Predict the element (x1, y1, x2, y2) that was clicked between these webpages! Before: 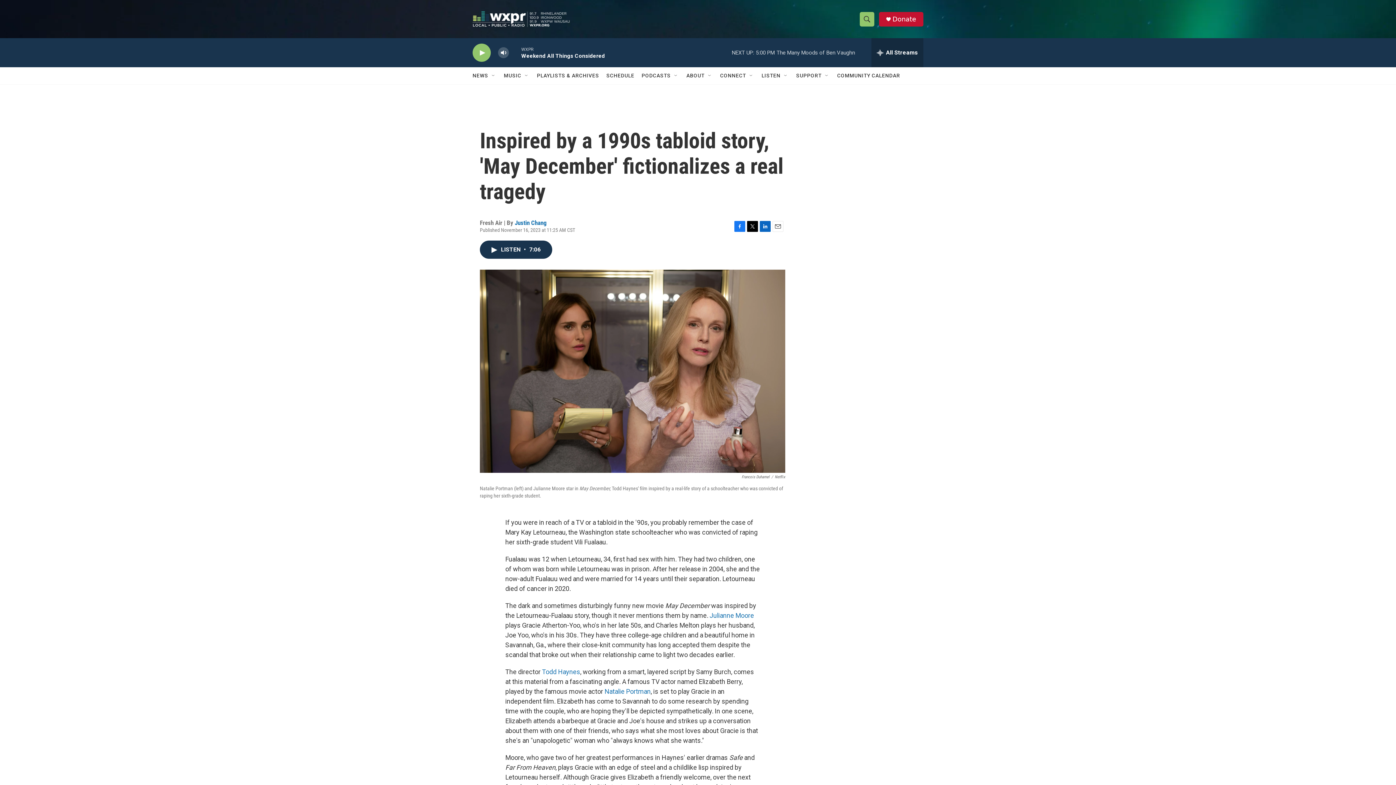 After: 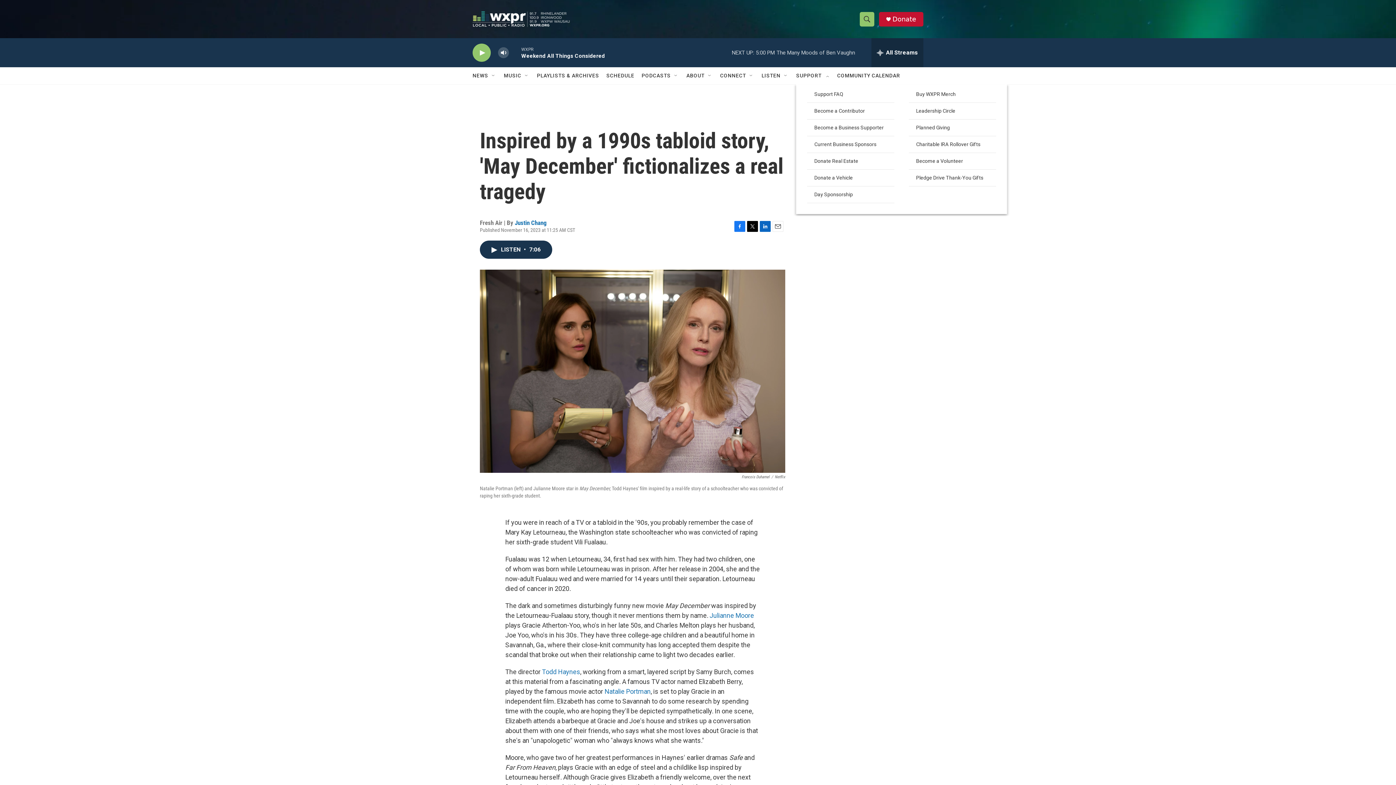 Action: bbox: (824, 72, 830, 78) label: Open Sub Navigation